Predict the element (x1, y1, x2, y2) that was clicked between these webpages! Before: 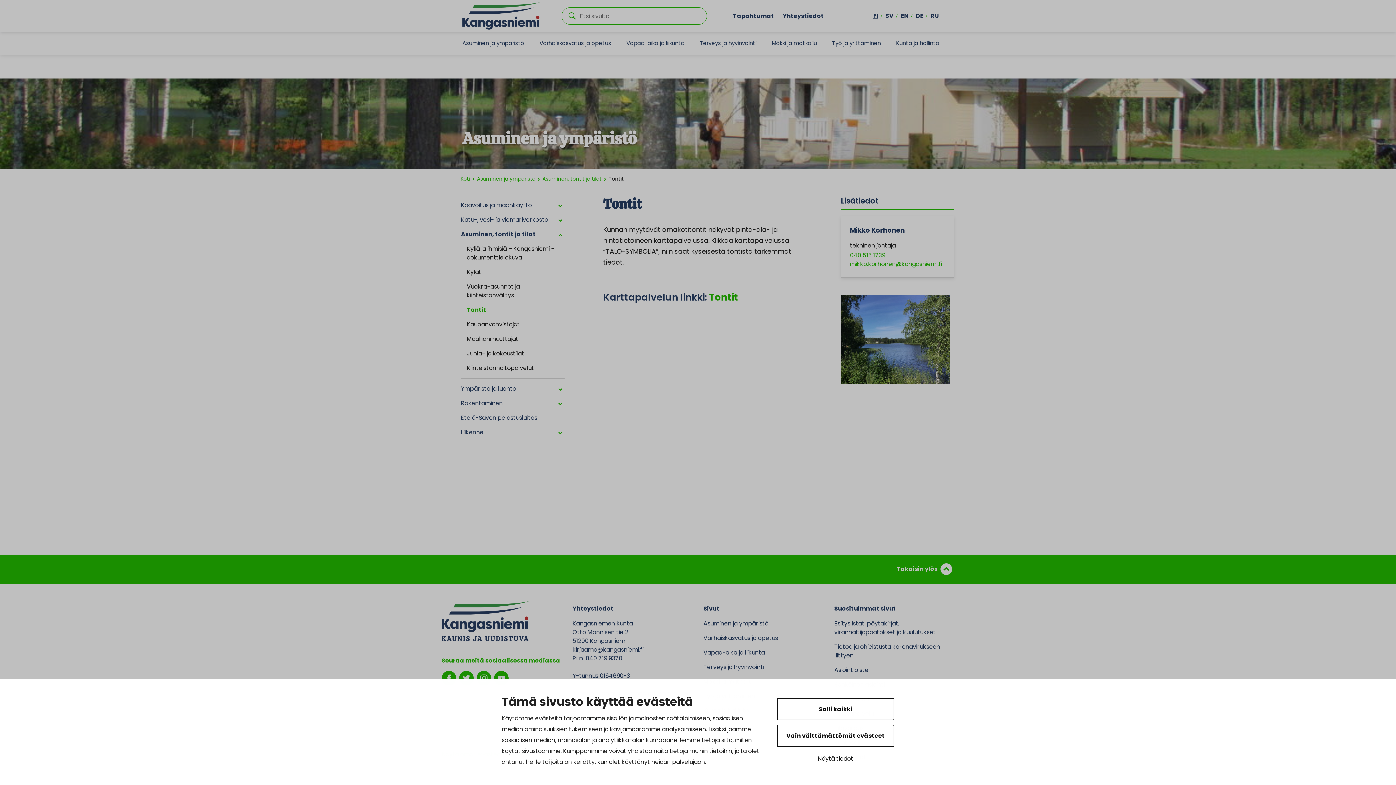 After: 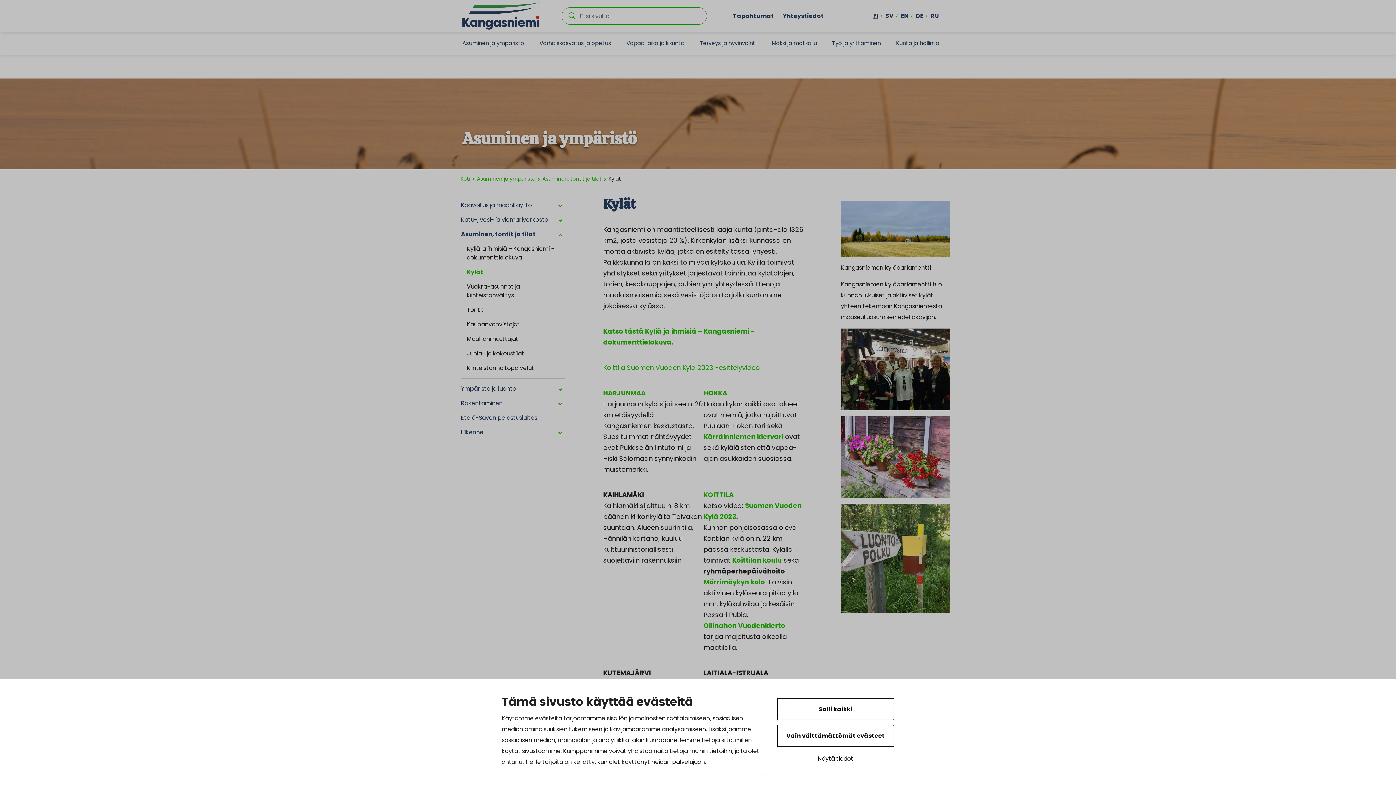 Action: label: Kylät bbox: (466, 353, 481, 361)